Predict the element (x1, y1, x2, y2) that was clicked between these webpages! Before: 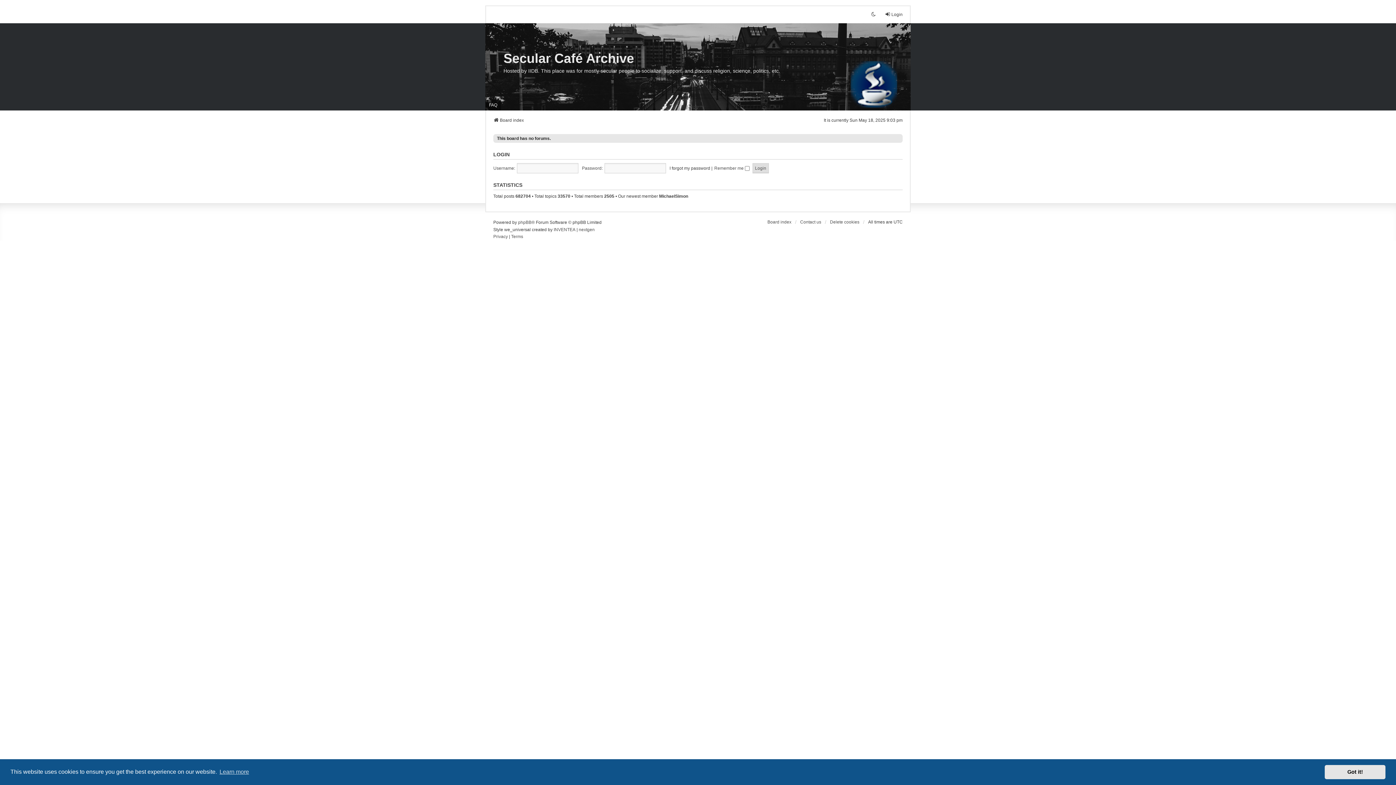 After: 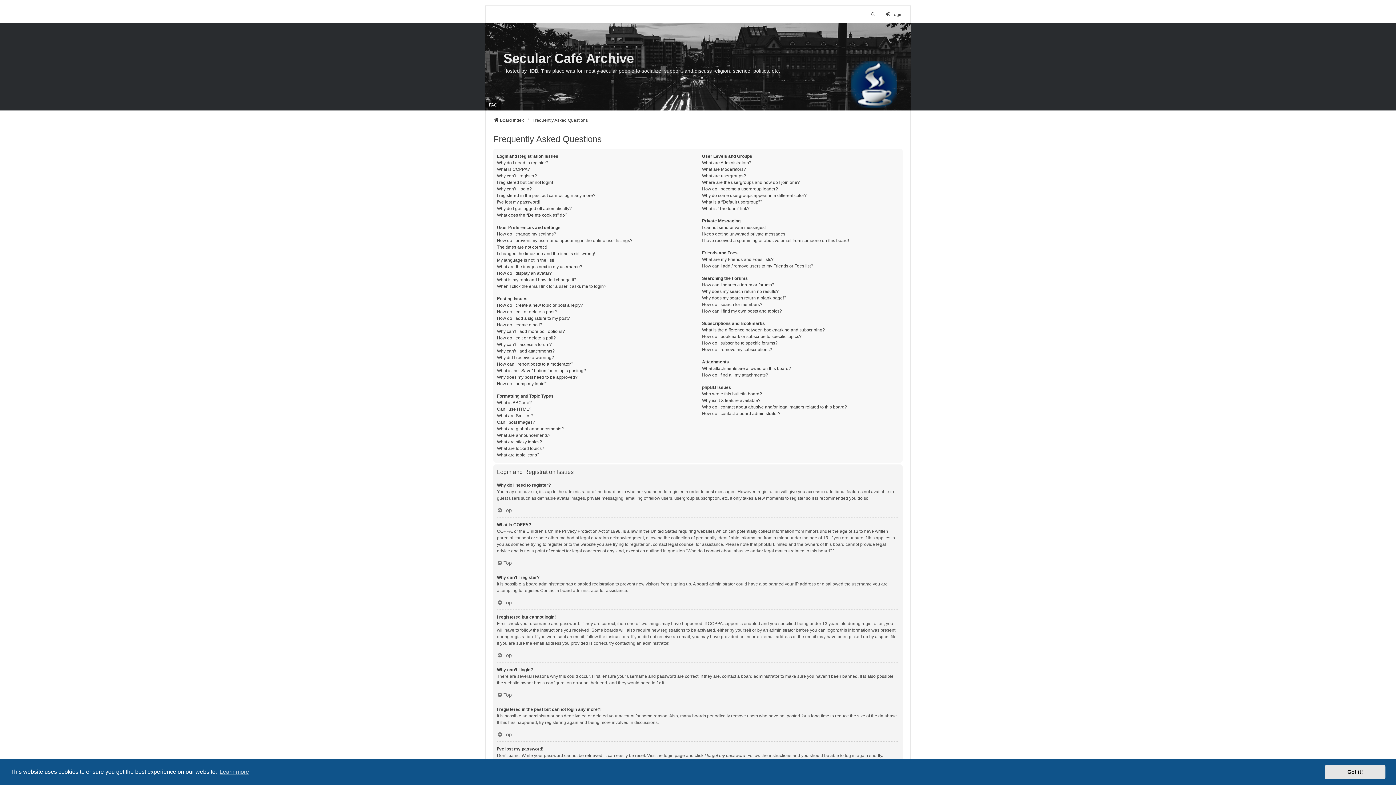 Action: bbox: (485, 99, 501, 110) label: FAQ